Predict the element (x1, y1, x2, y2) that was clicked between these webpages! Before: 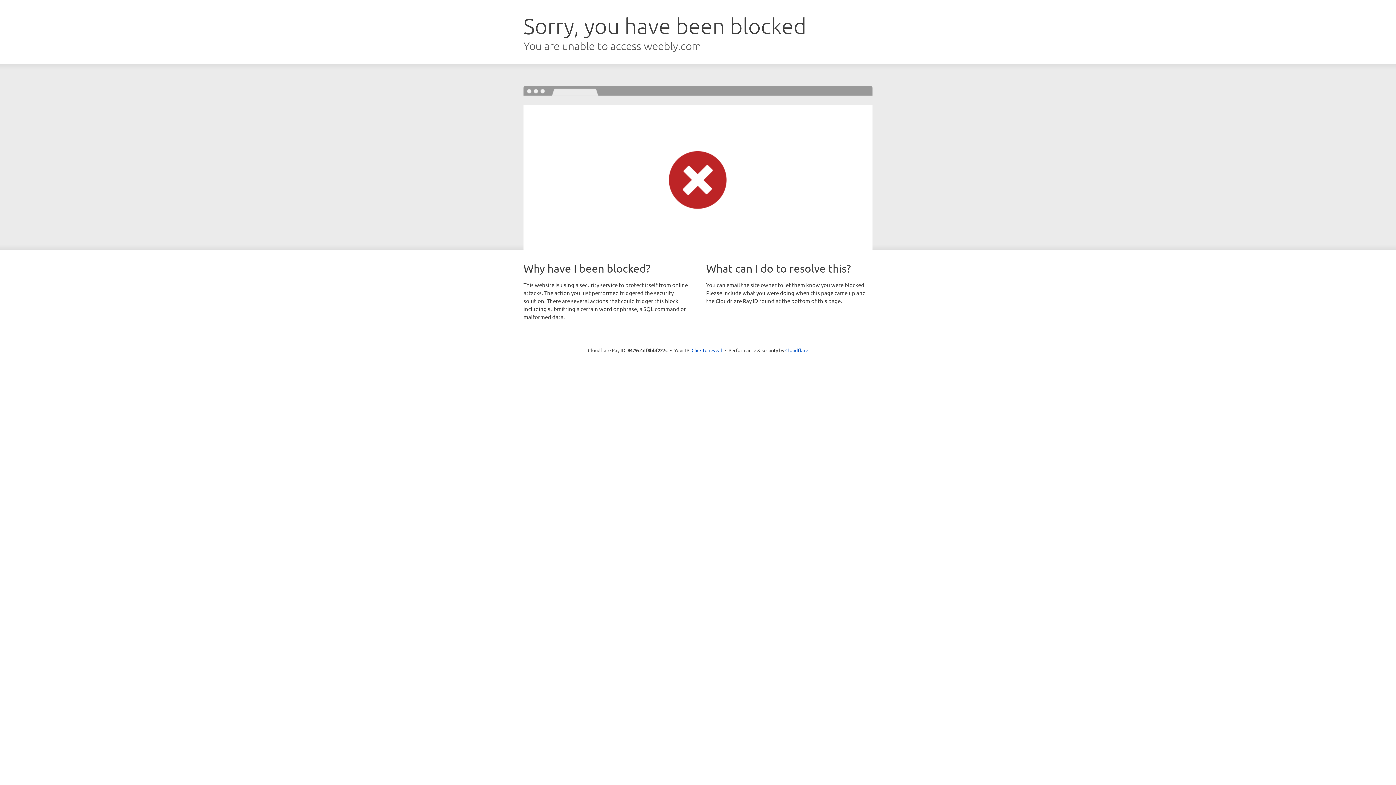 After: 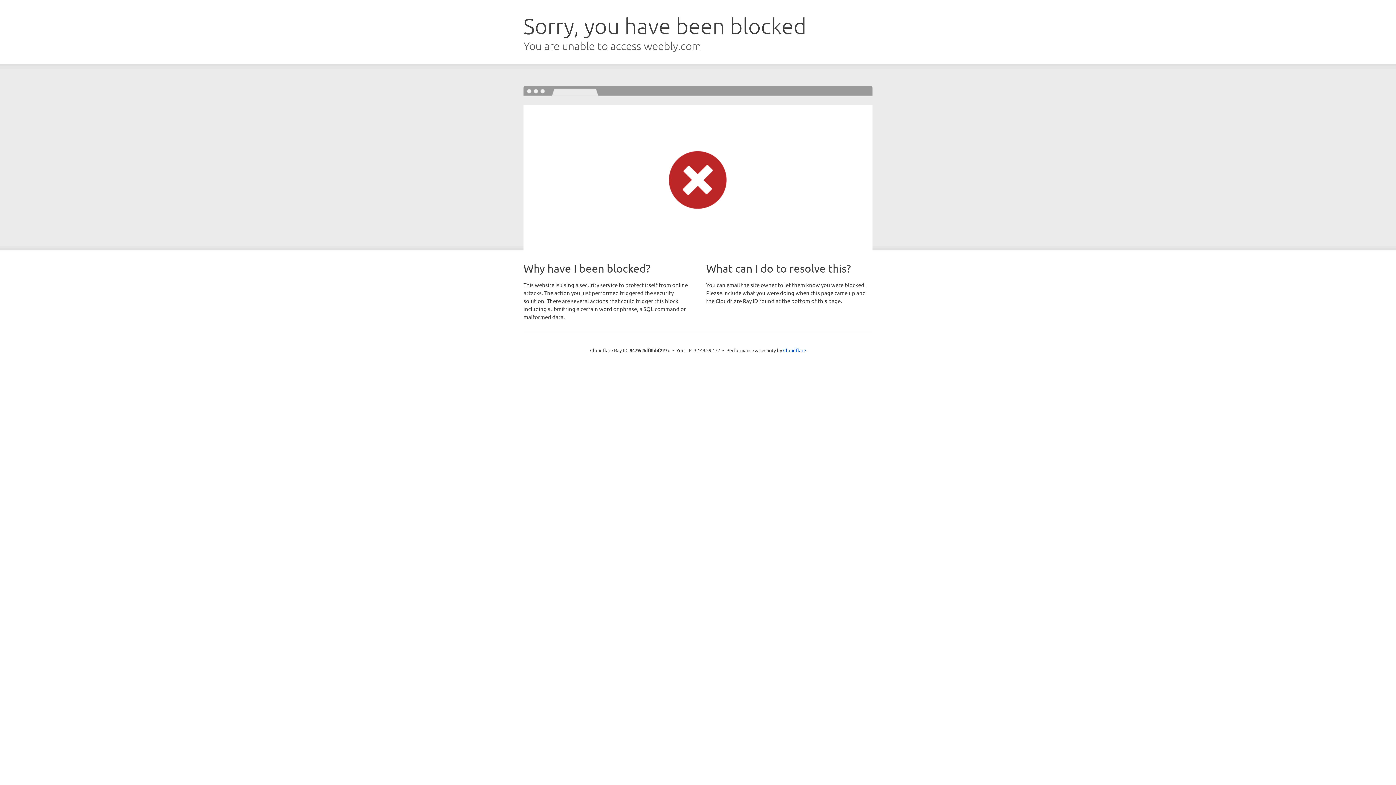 Action: label: Click to reveal bbox: (691, 346, 722, 353)